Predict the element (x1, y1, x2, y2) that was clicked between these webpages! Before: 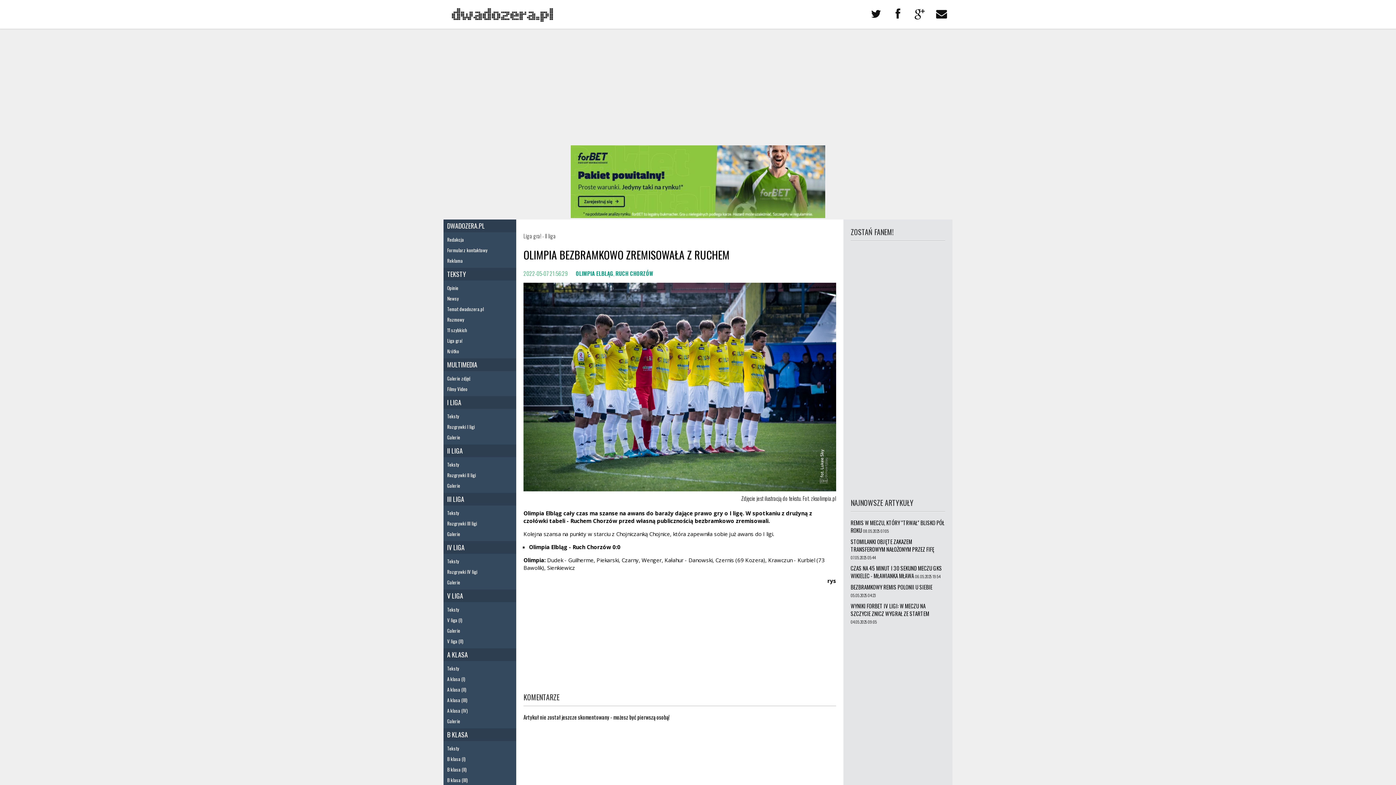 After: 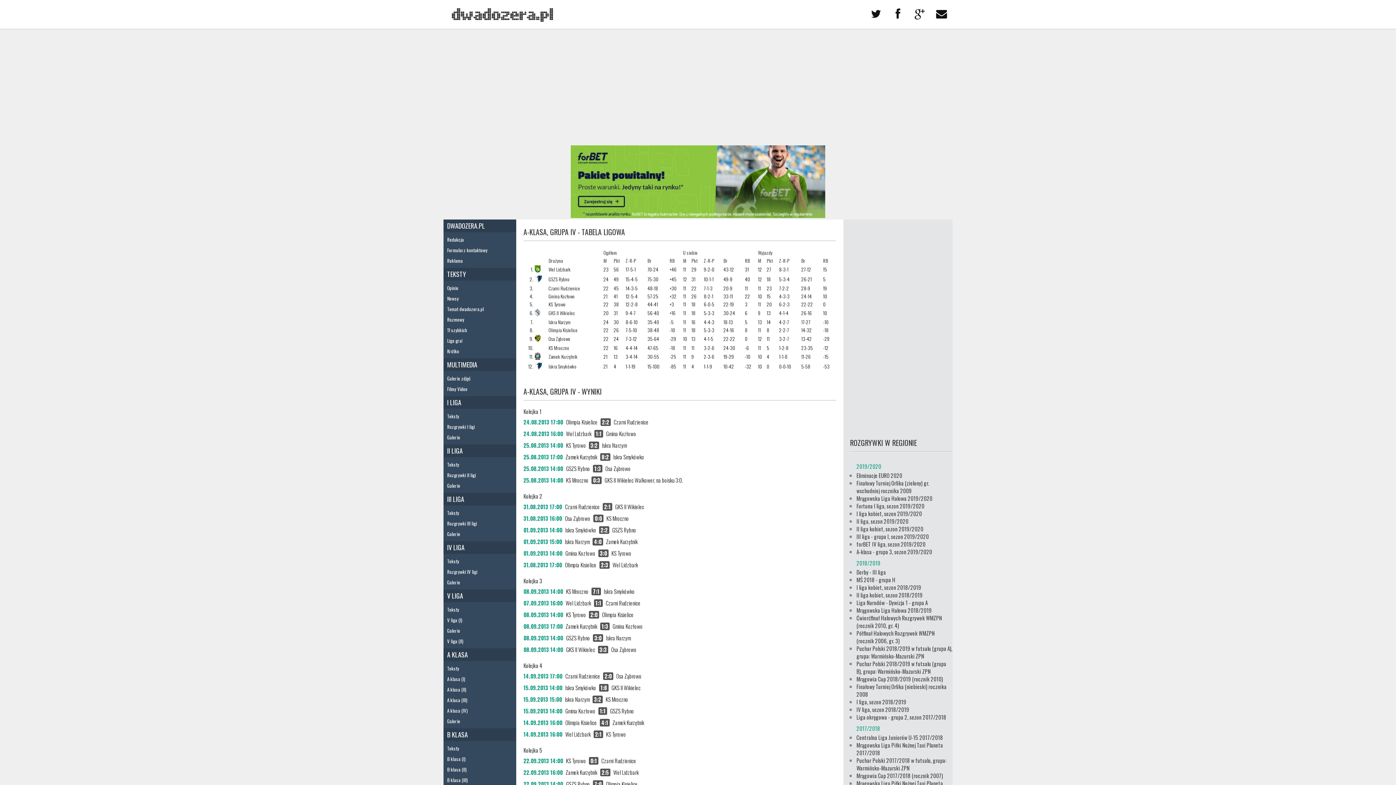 Action: bbox: (443, 705, 516, 716) label: A klasa (IV)